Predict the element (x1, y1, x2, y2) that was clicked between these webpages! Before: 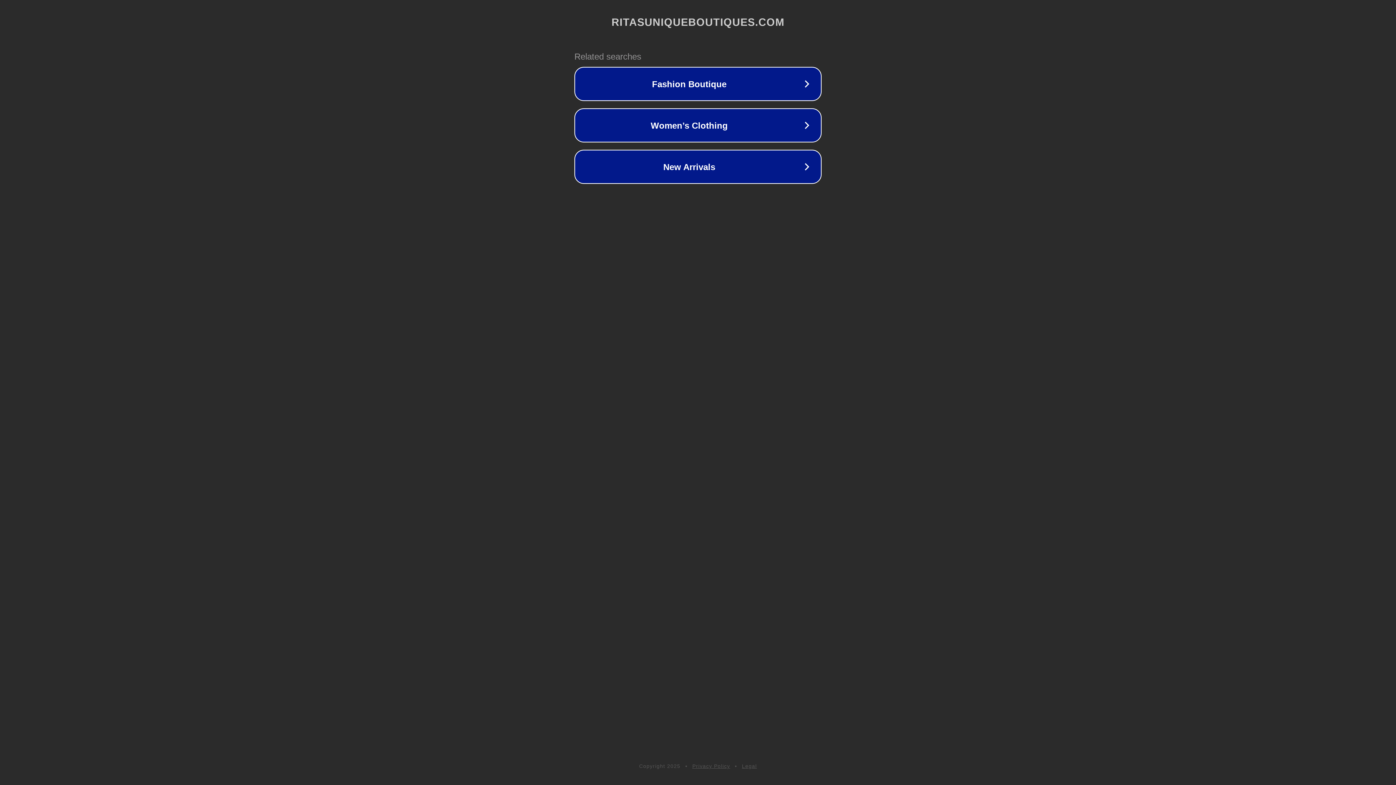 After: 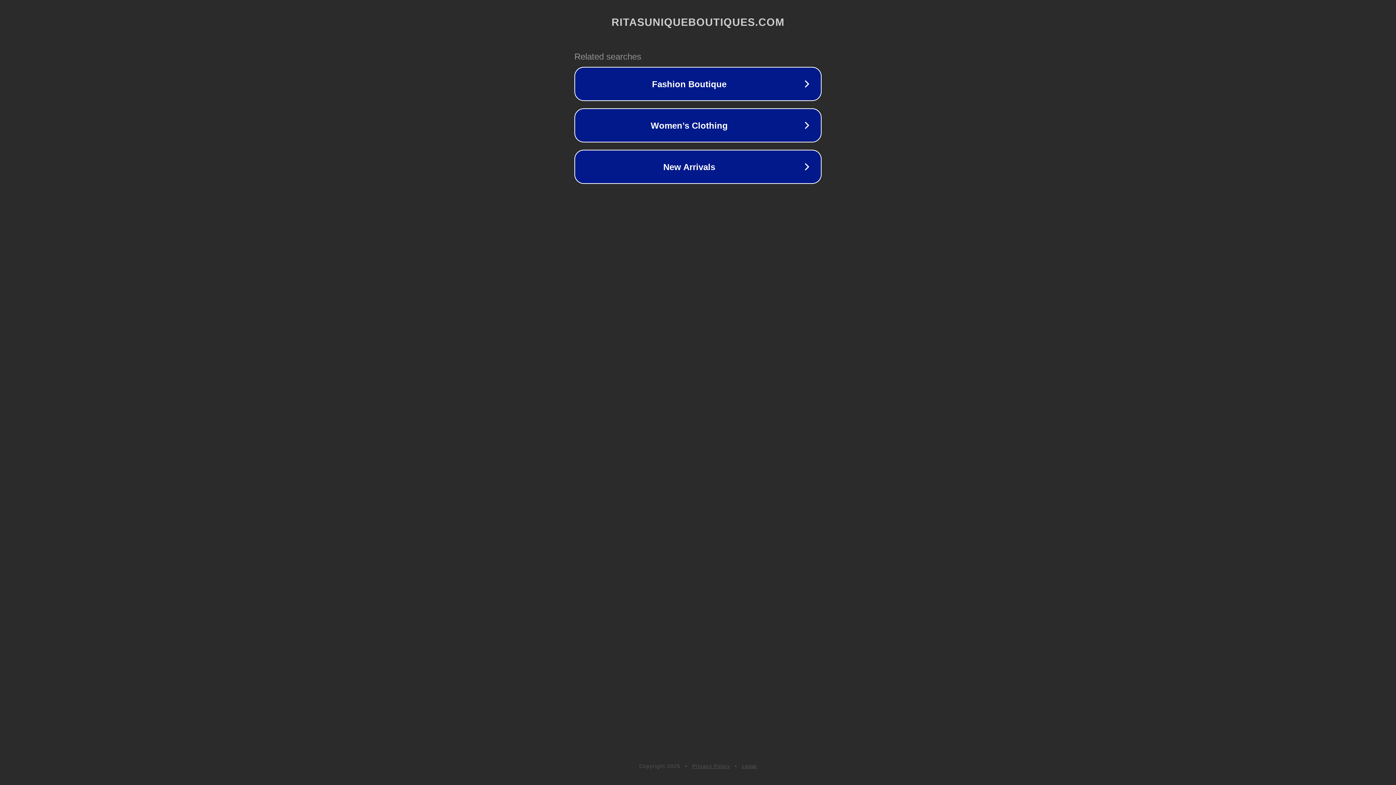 Action: label: Legal bbox: (742, 763, 757, 769)